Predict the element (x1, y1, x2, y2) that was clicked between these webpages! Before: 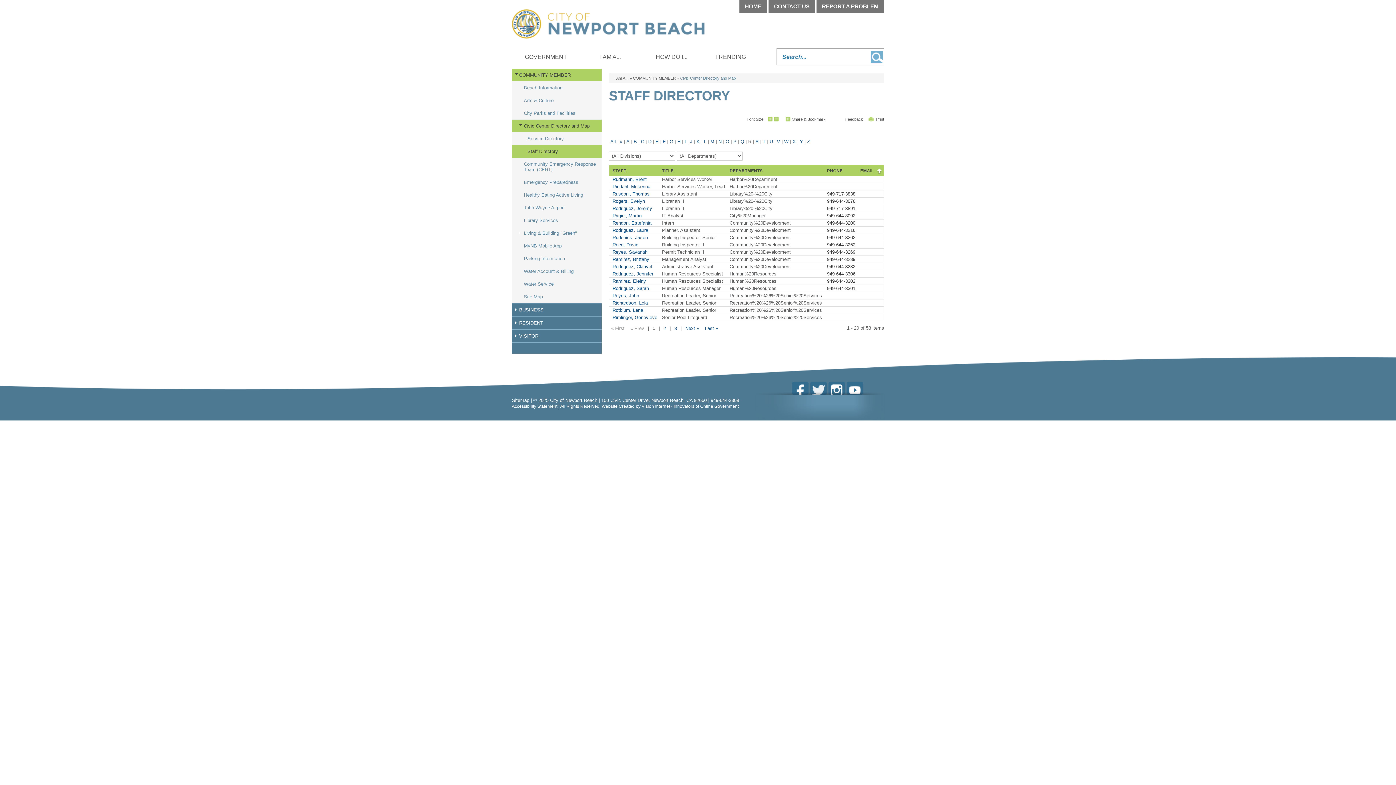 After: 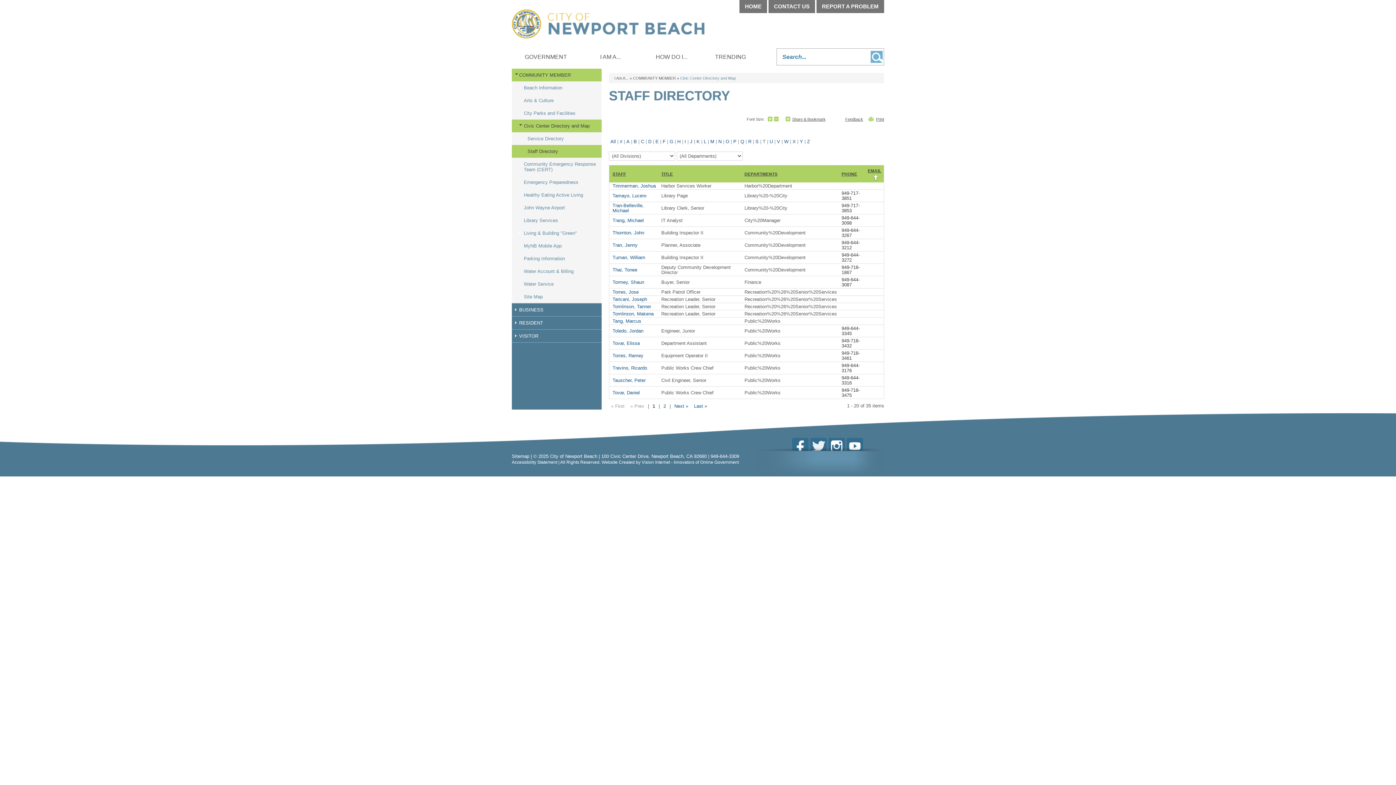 Action: bbox: (761, 138, 767, 145) label: T